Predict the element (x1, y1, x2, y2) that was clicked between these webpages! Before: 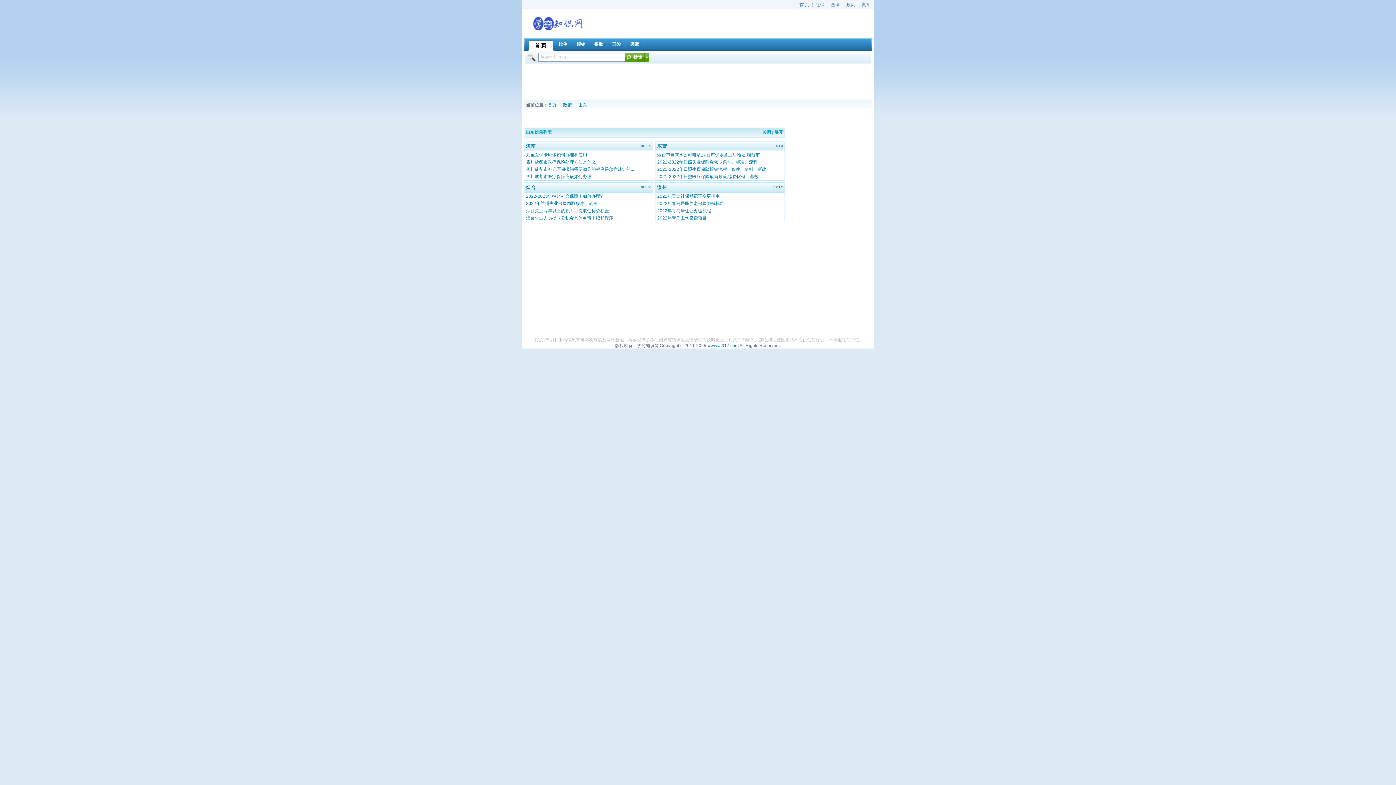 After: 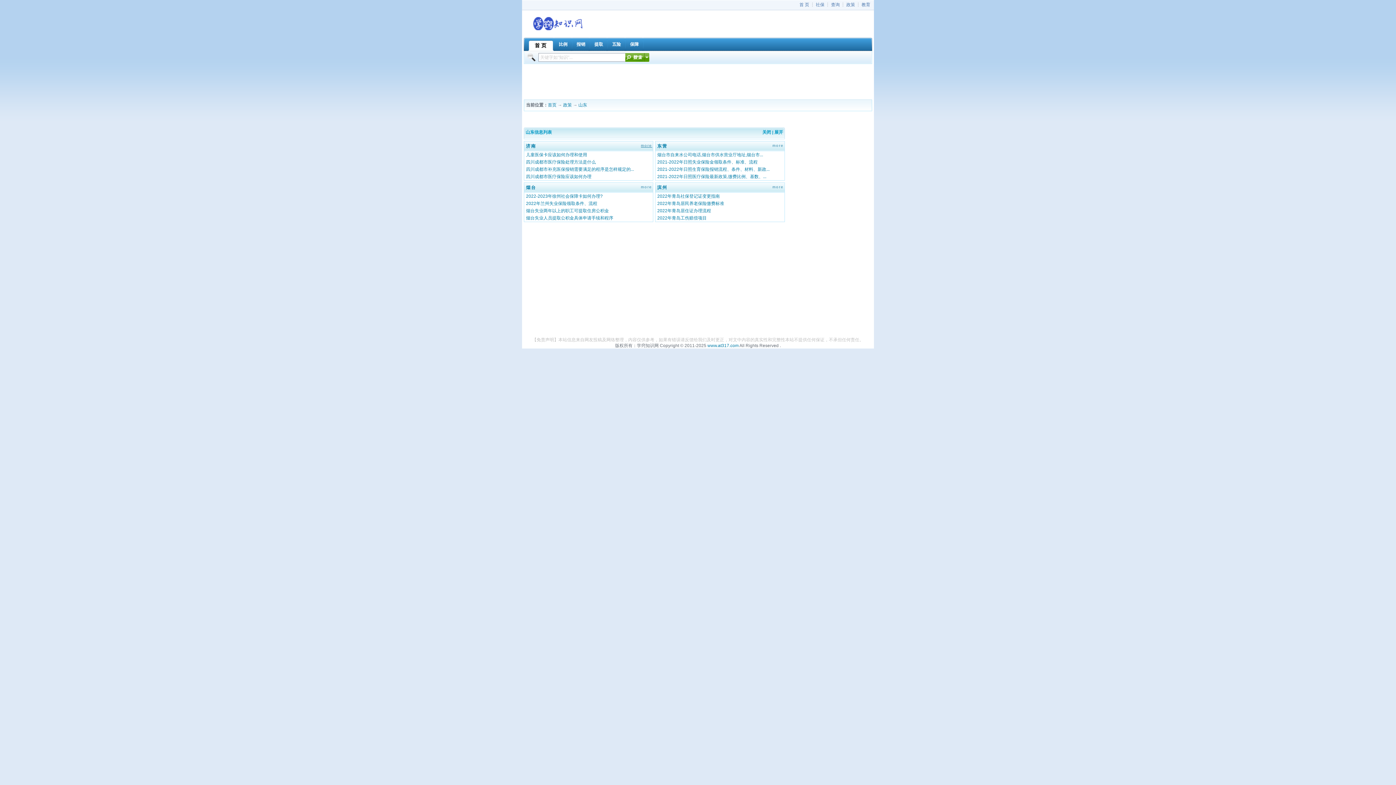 Action: label: more bbox: (641, 143, 652, 147)